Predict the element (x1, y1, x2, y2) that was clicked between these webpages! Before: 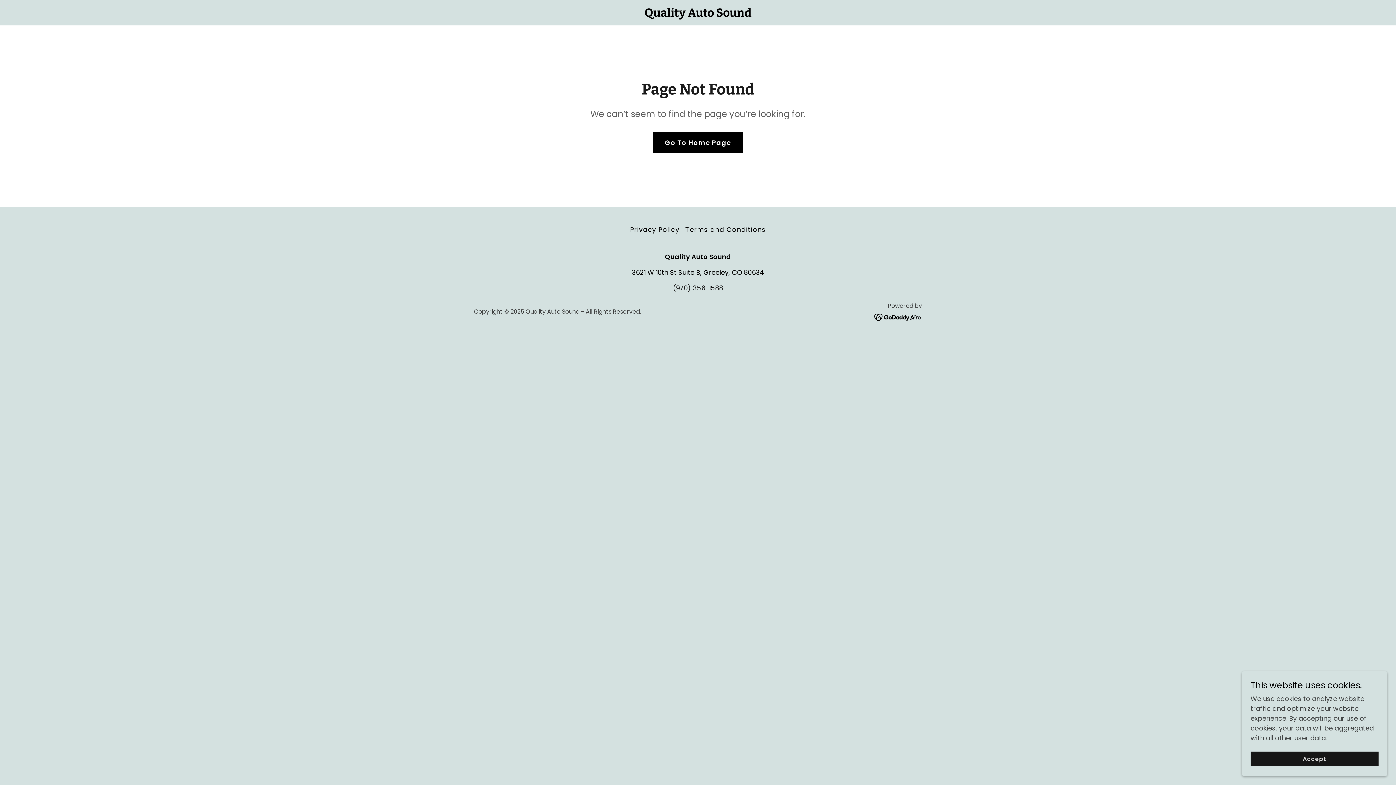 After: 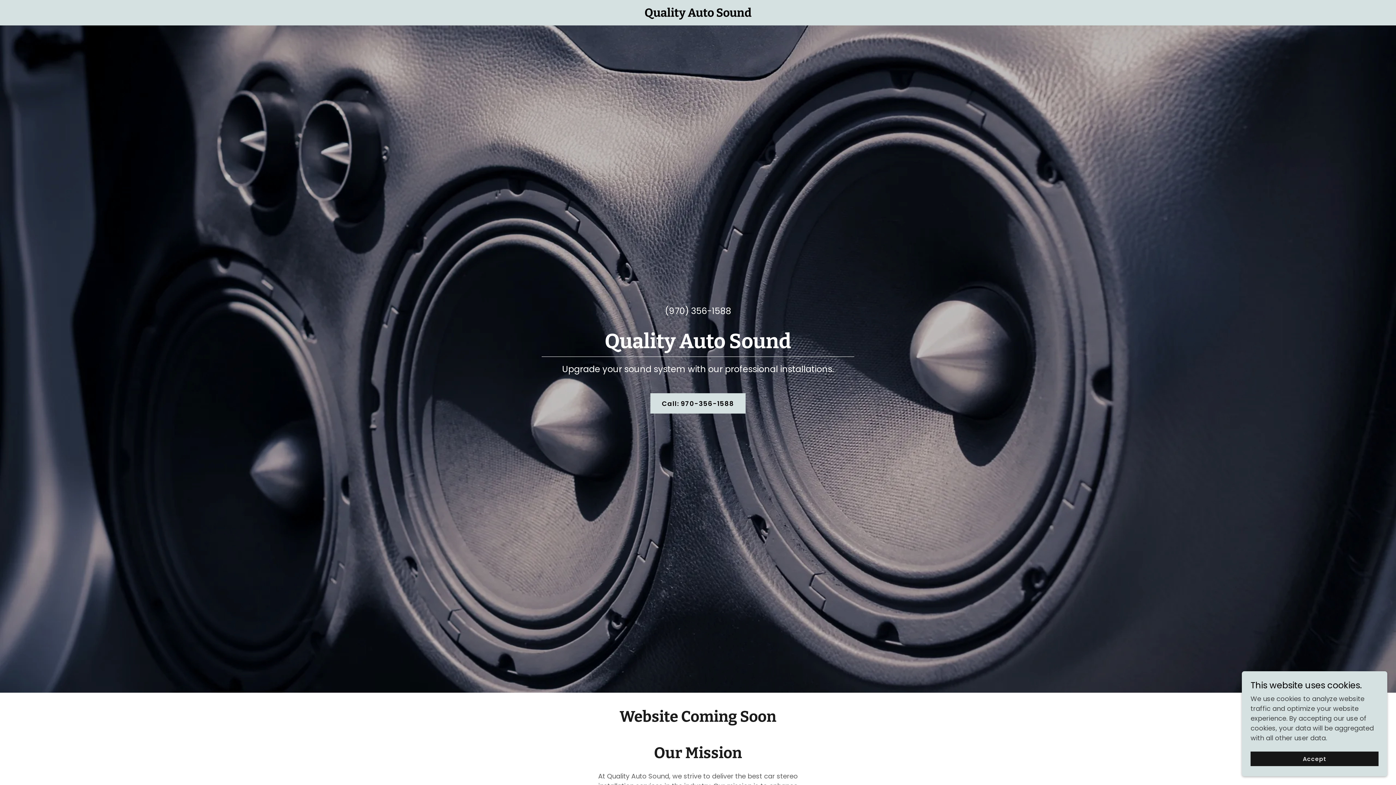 Action: label: Quality Auto Sound bbox: (623, 9, 772, 18)